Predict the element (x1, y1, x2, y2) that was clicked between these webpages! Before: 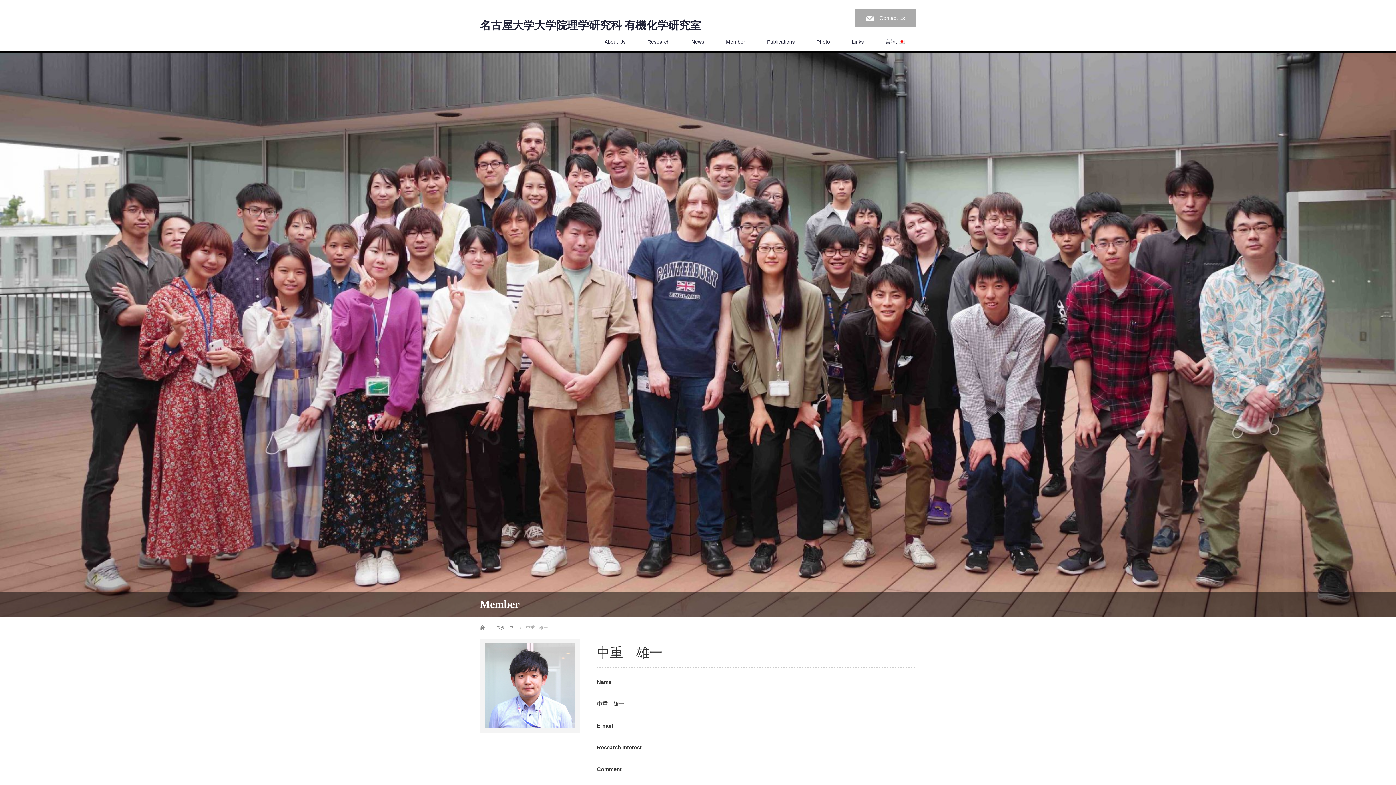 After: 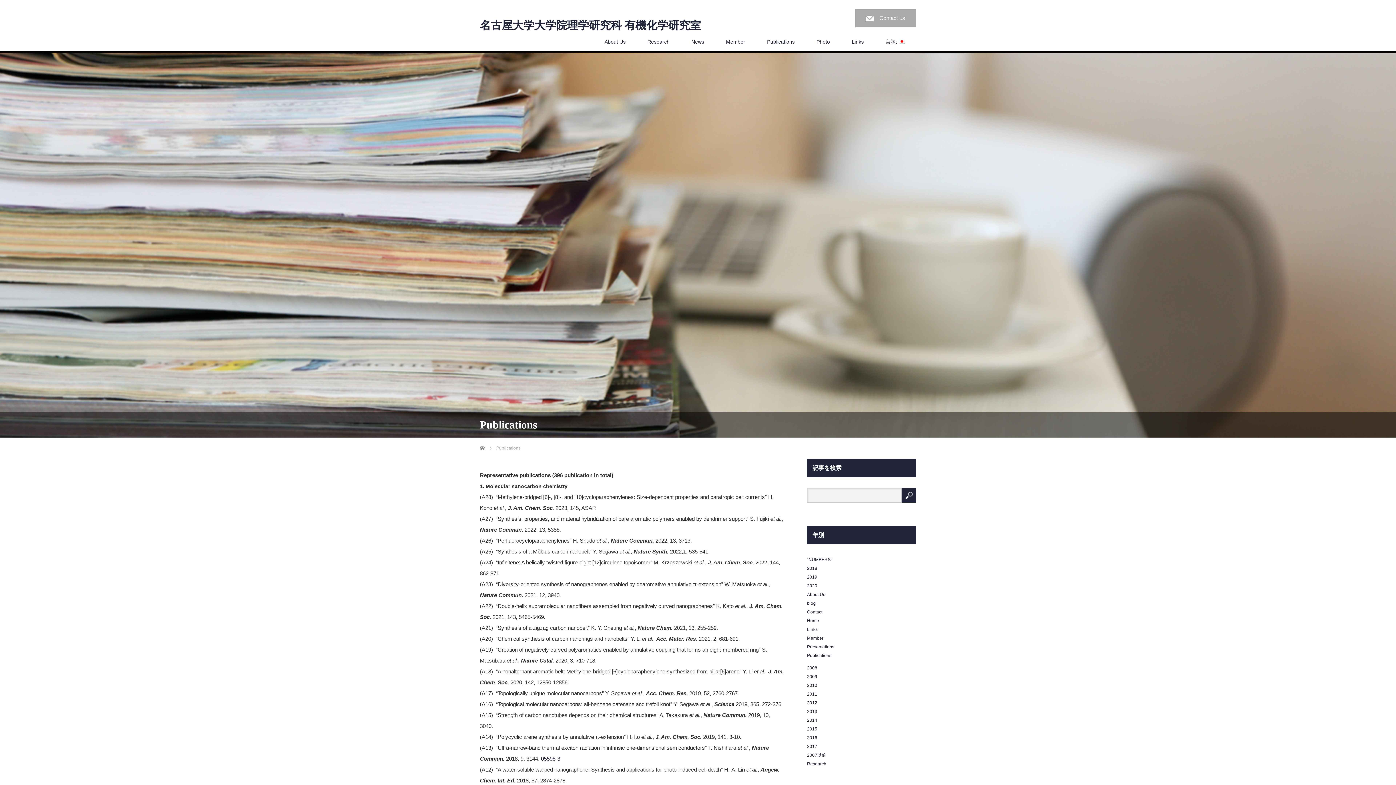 Action: label: Publications bbox: (756, 32, 805, 50)